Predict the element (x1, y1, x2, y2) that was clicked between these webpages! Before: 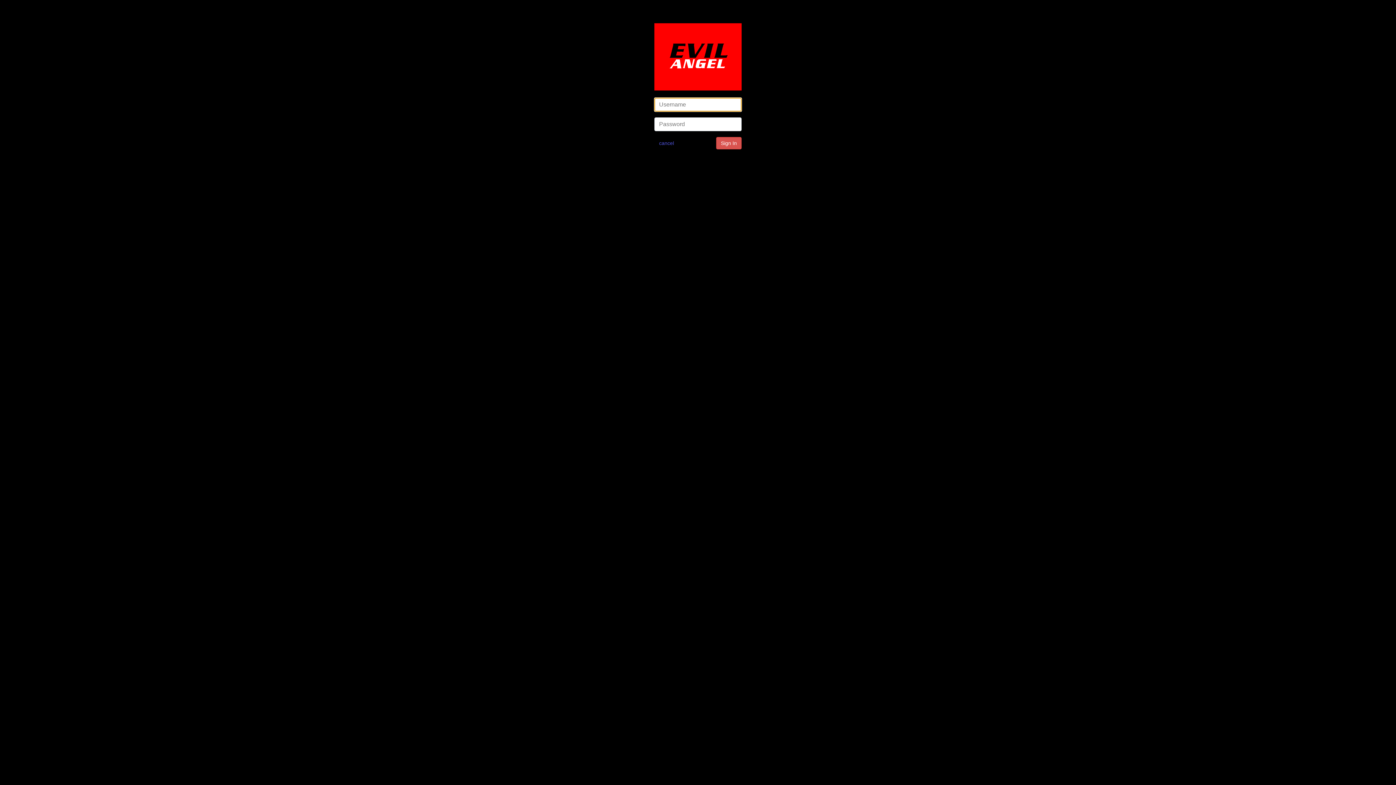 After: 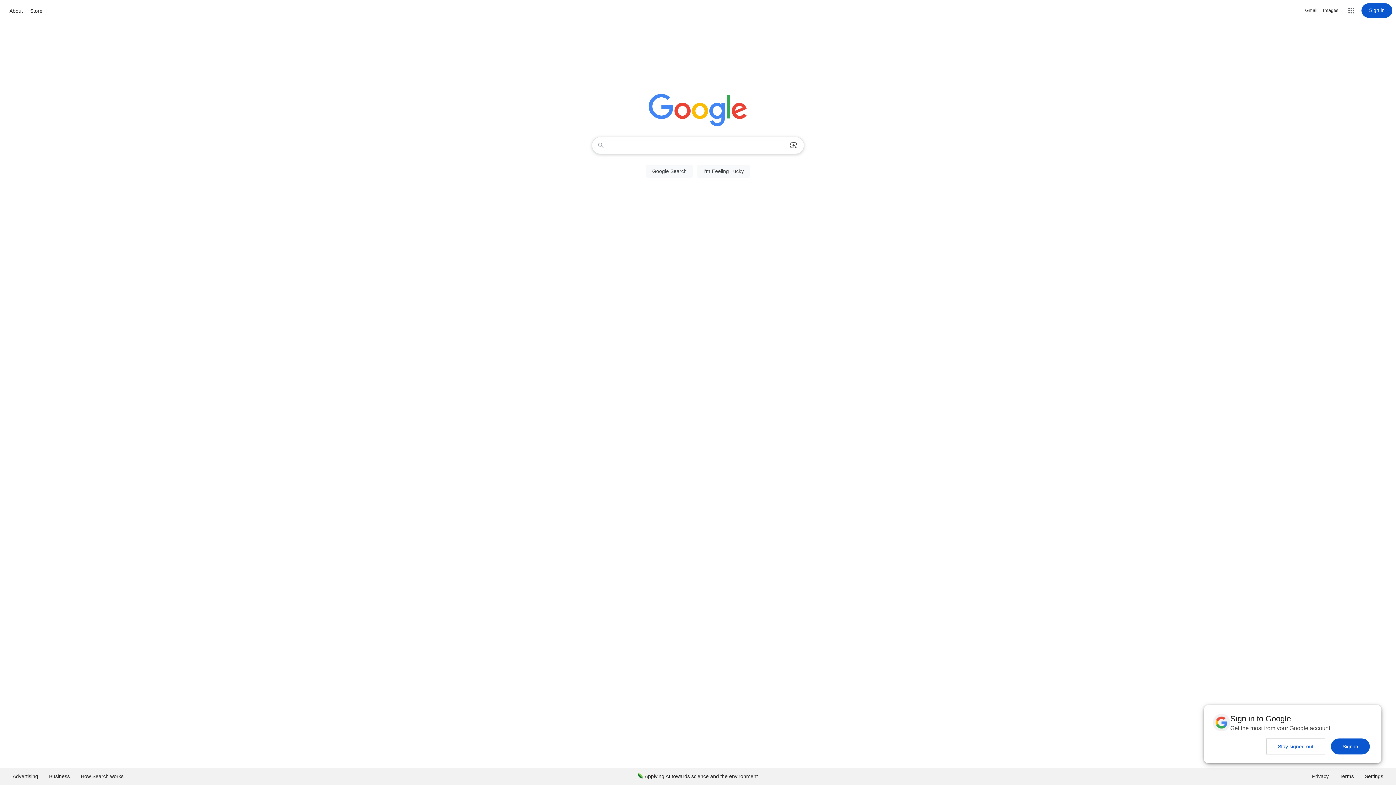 Action: label: cancel bbox: (654, 137, 678, 149)